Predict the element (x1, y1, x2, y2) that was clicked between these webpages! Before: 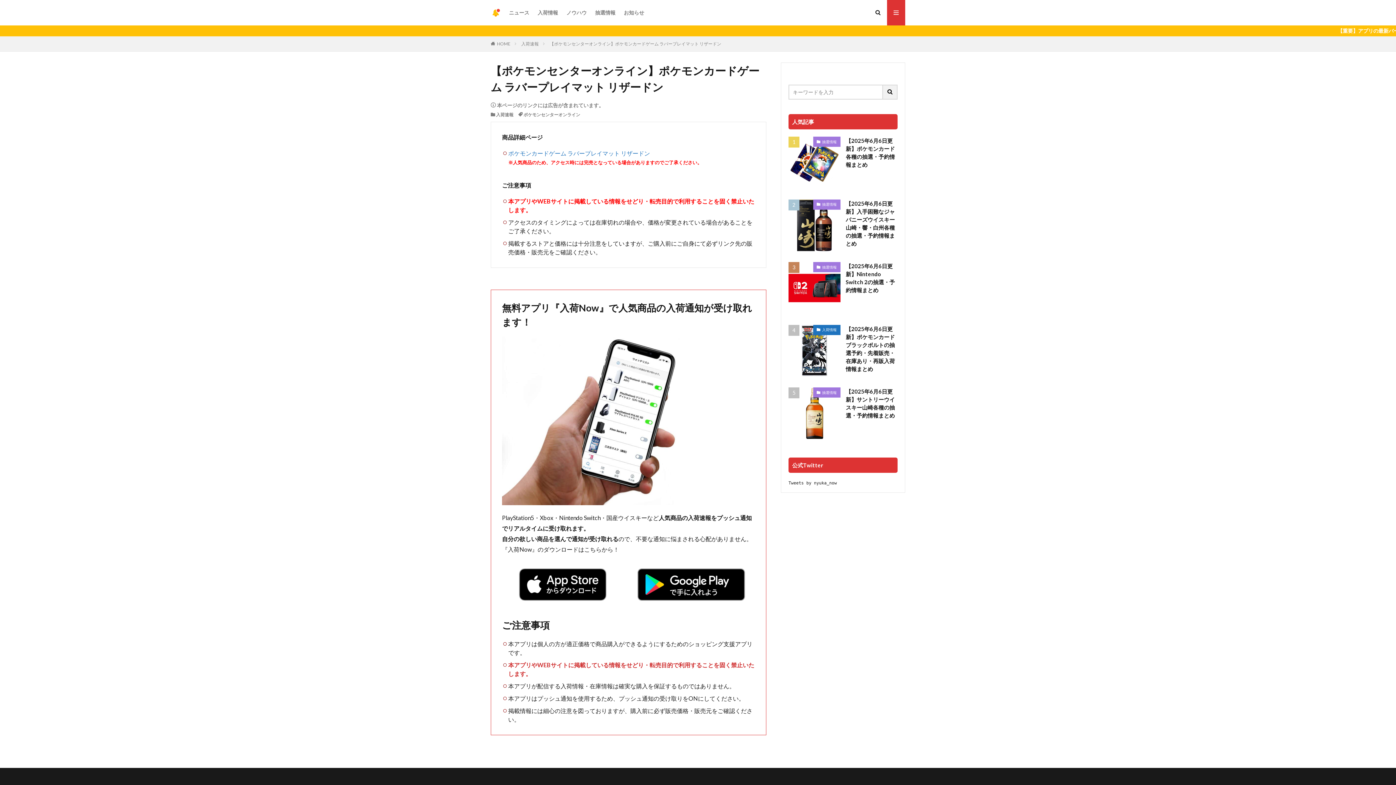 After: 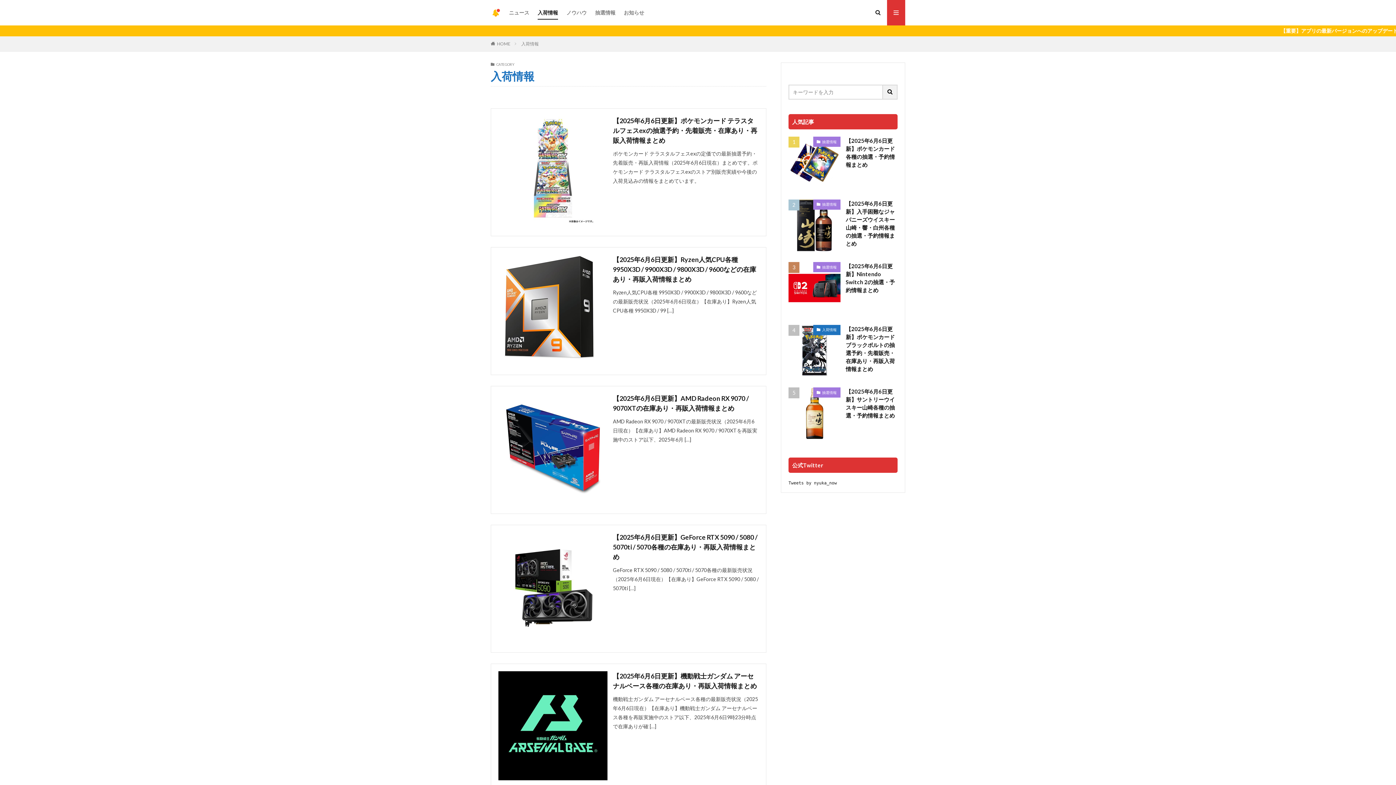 Action: label: 入荷情報 bbox: (813, 324, 840, 335)